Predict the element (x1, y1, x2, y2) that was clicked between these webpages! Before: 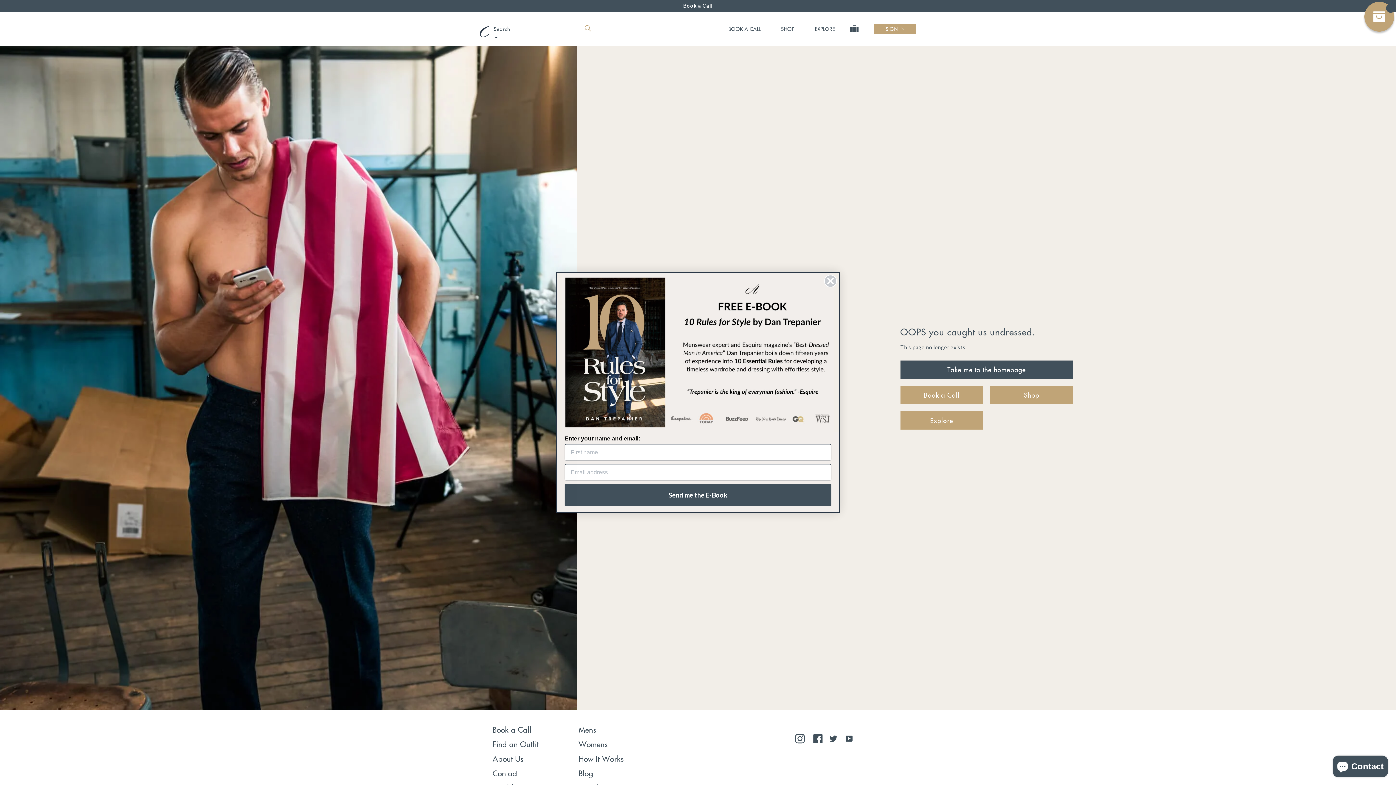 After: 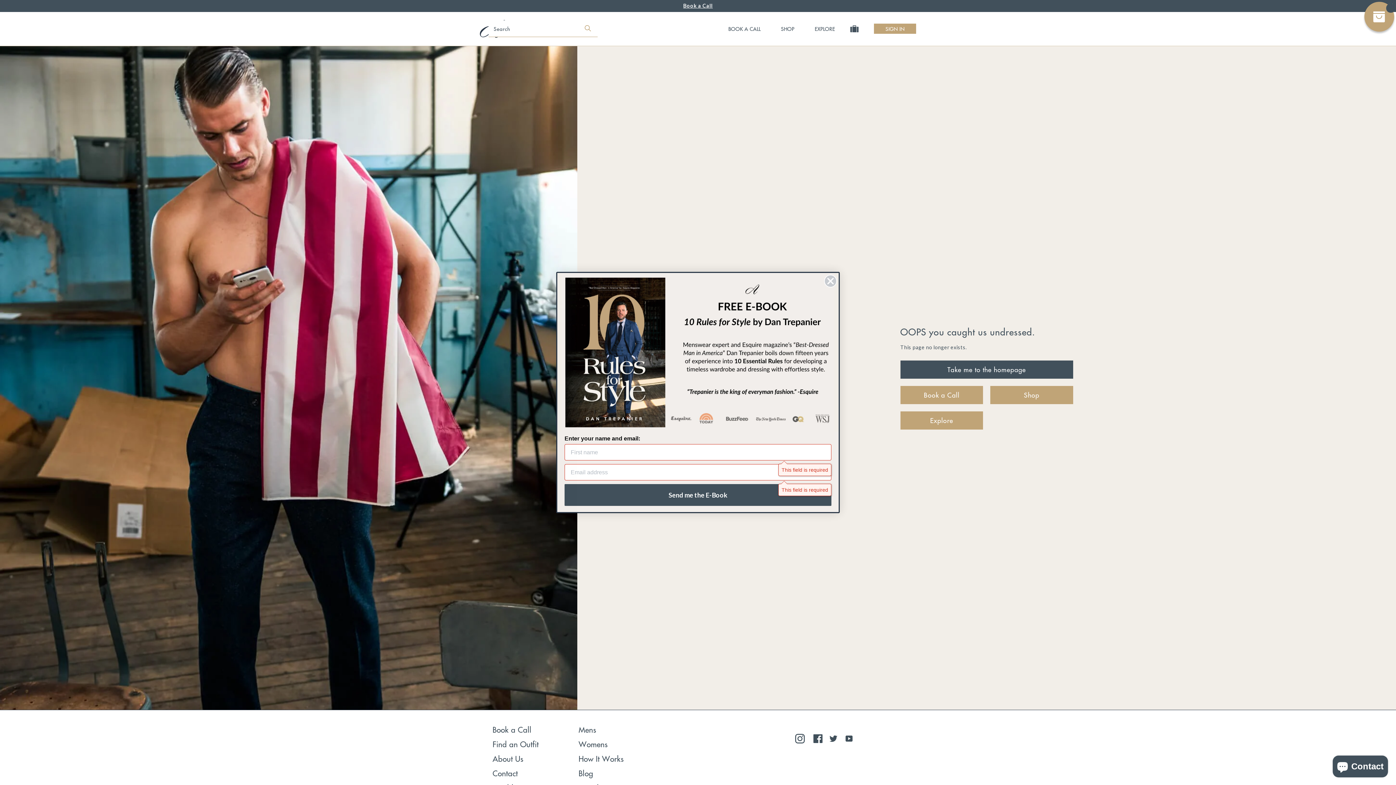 Action: bbox: (564, 484, 831, 506) label: Send me the E-Book